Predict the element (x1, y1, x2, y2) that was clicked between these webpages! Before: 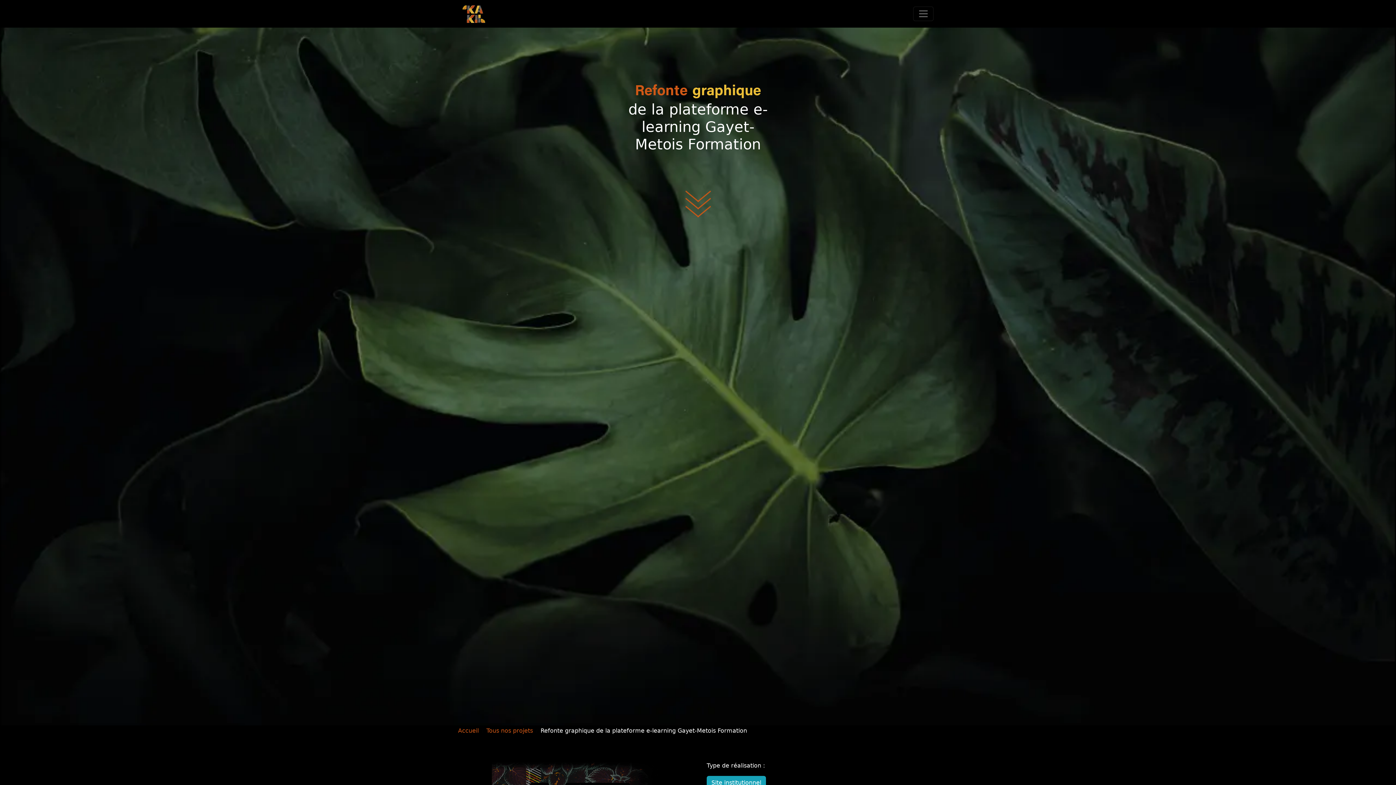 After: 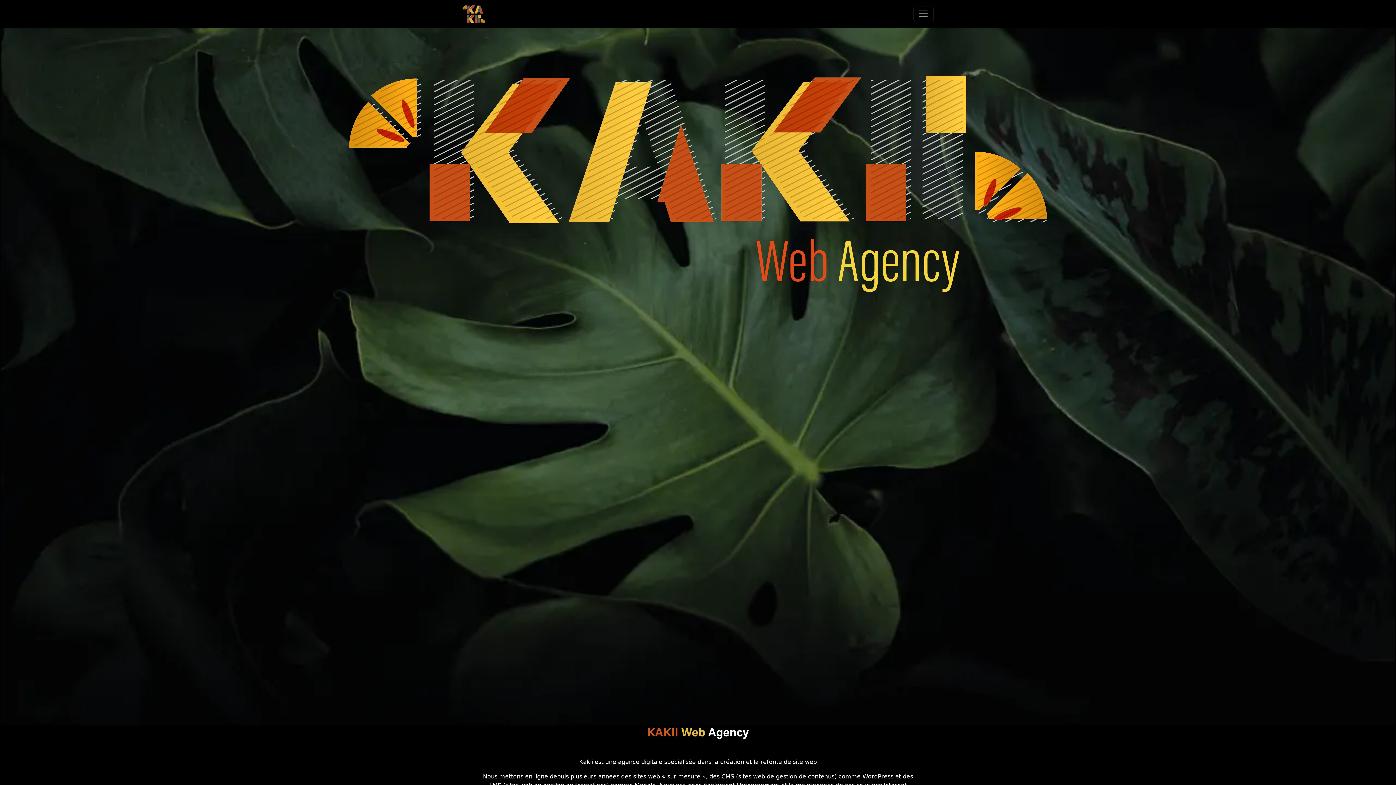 Action: label: Accueil bbox: (458, 727, 478, 734)